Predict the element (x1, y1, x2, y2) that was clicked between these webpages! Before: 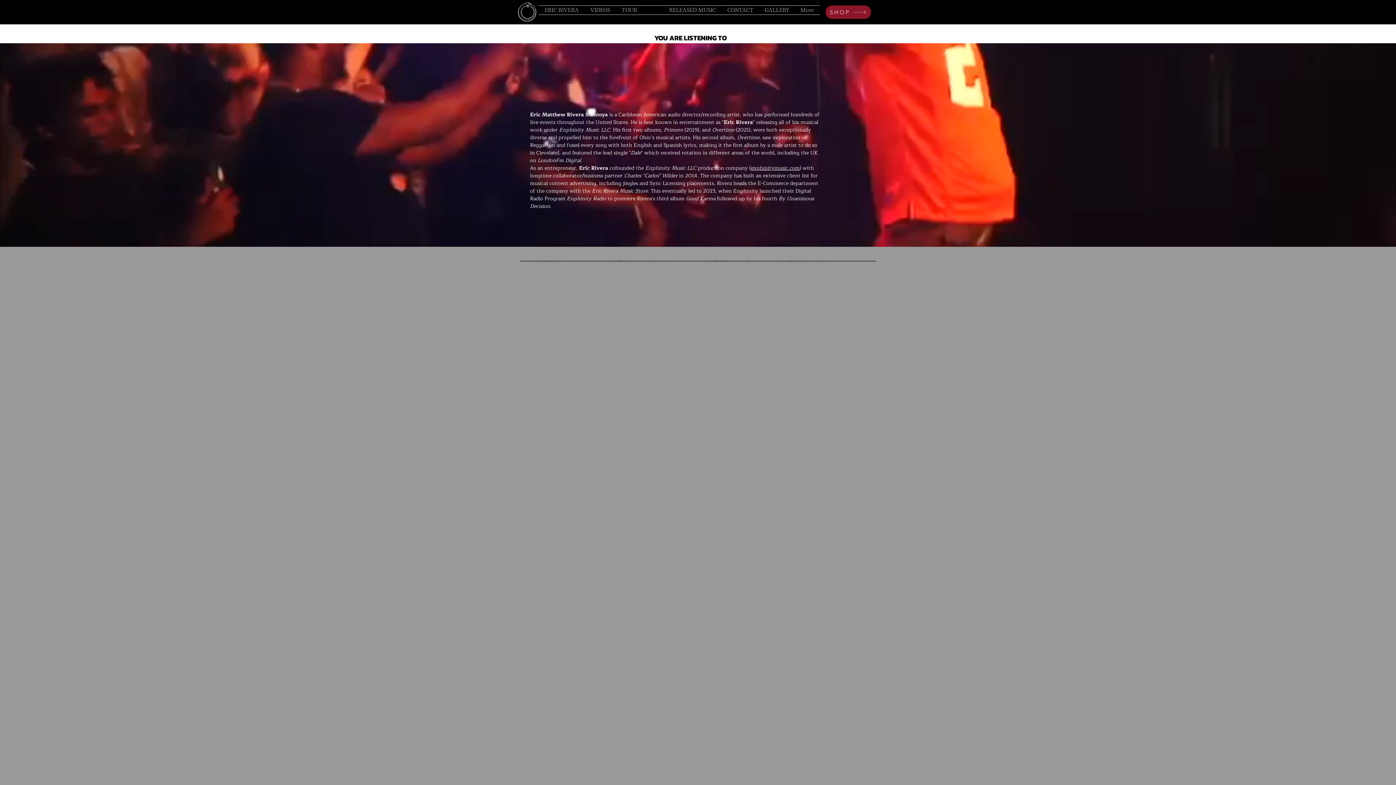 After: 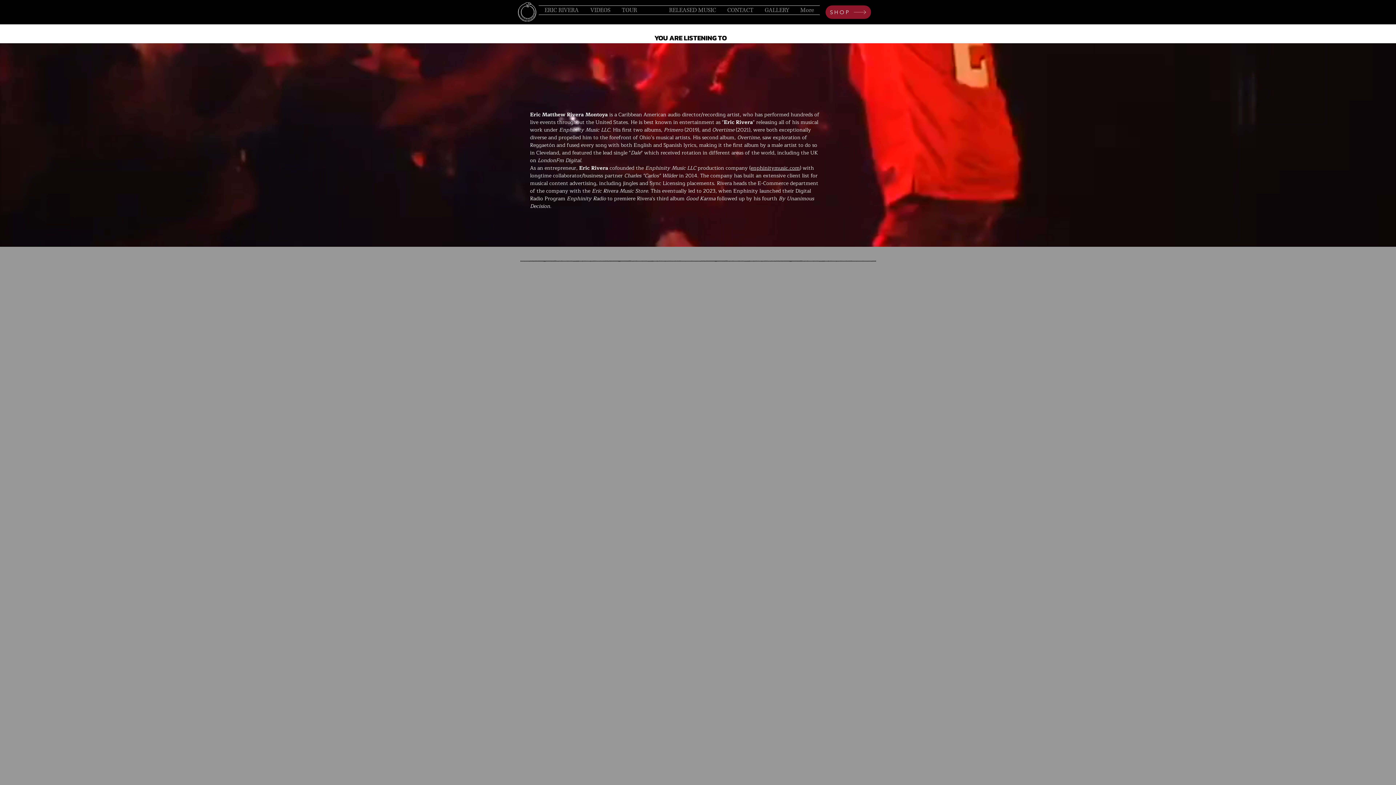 Action: label: enphinitymusic.com bbox: (750, 164, 800, 172)